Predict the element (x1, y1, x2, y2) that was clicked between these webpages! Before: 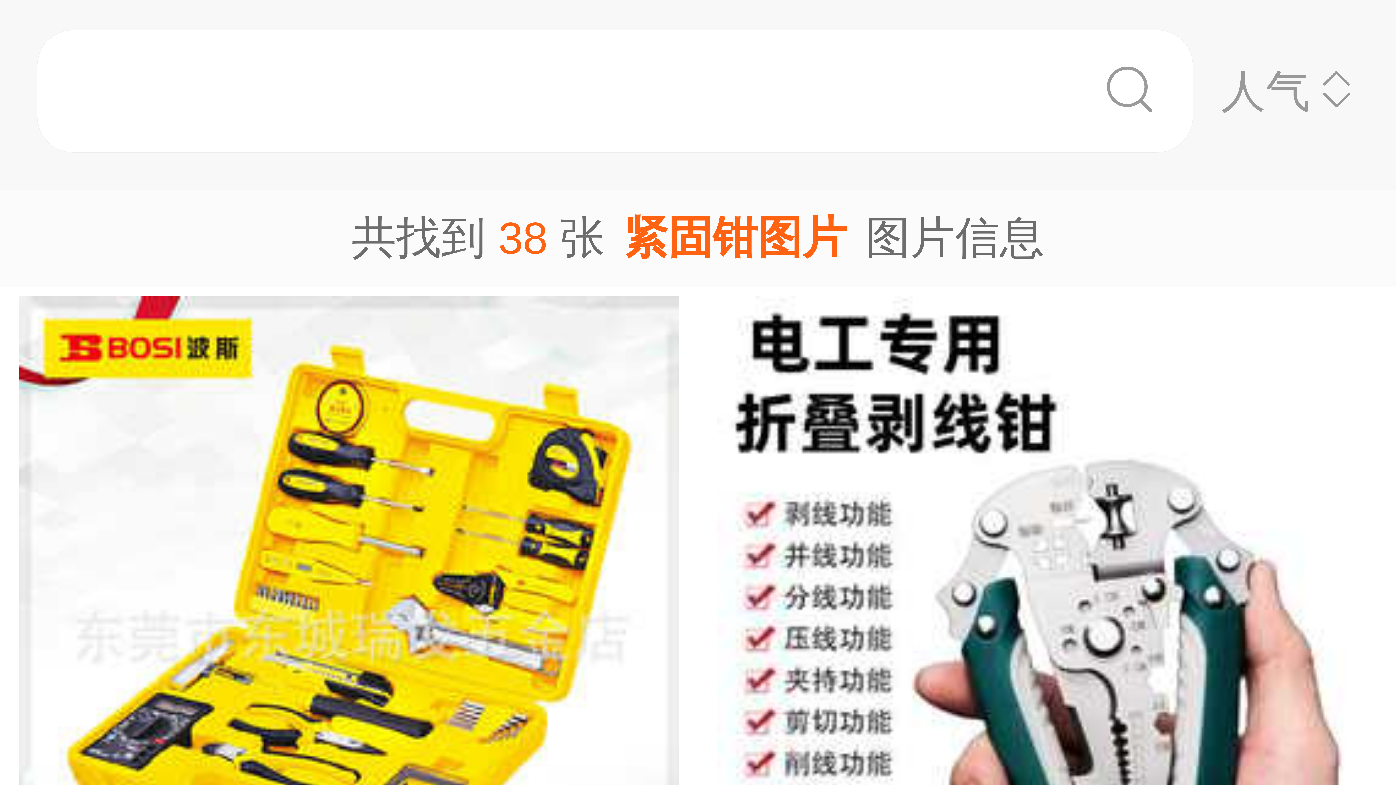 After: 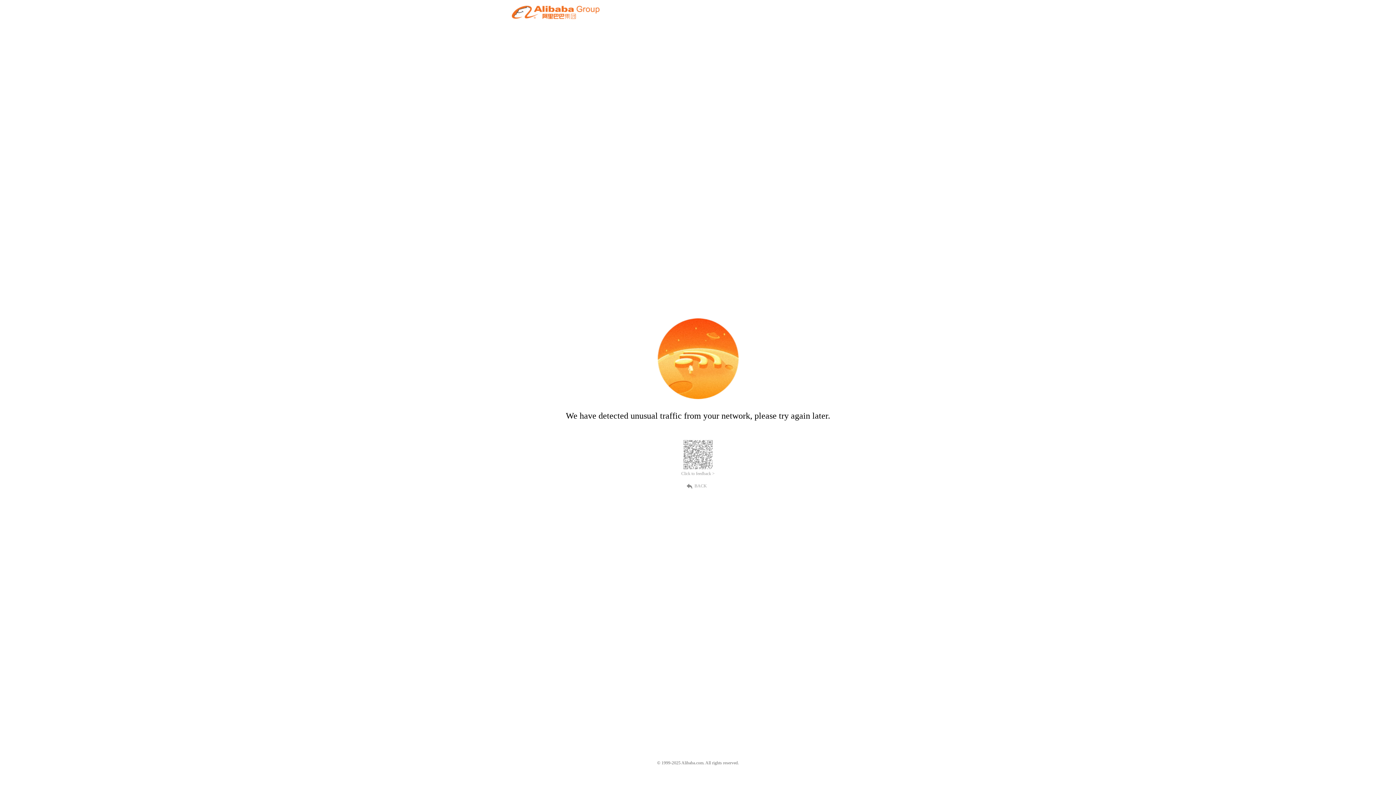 Action: label: 折叠剥线钳多功能剥线压线钳工业级可拧螺丝削线皮多功能剥线钳 bbox: (698, 287, 1396, 1094)